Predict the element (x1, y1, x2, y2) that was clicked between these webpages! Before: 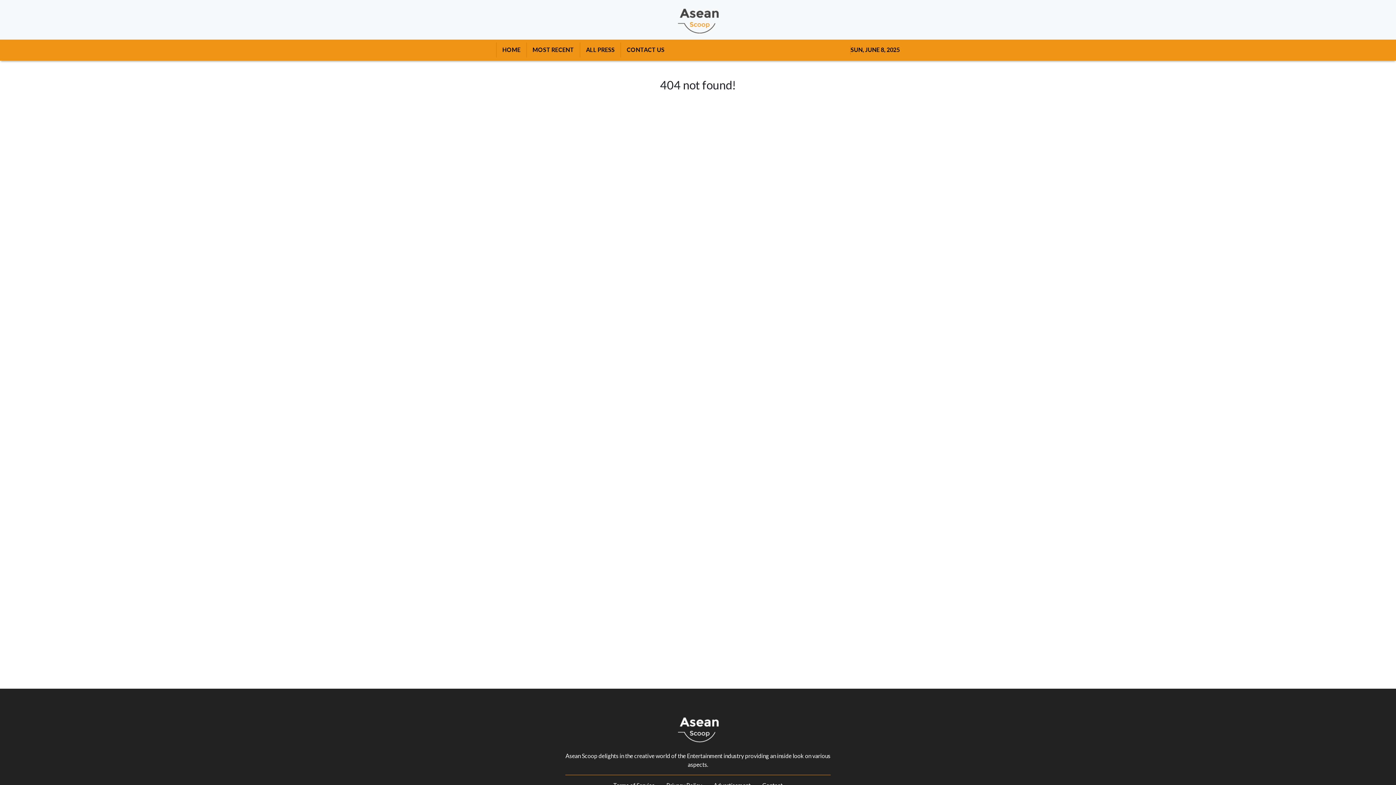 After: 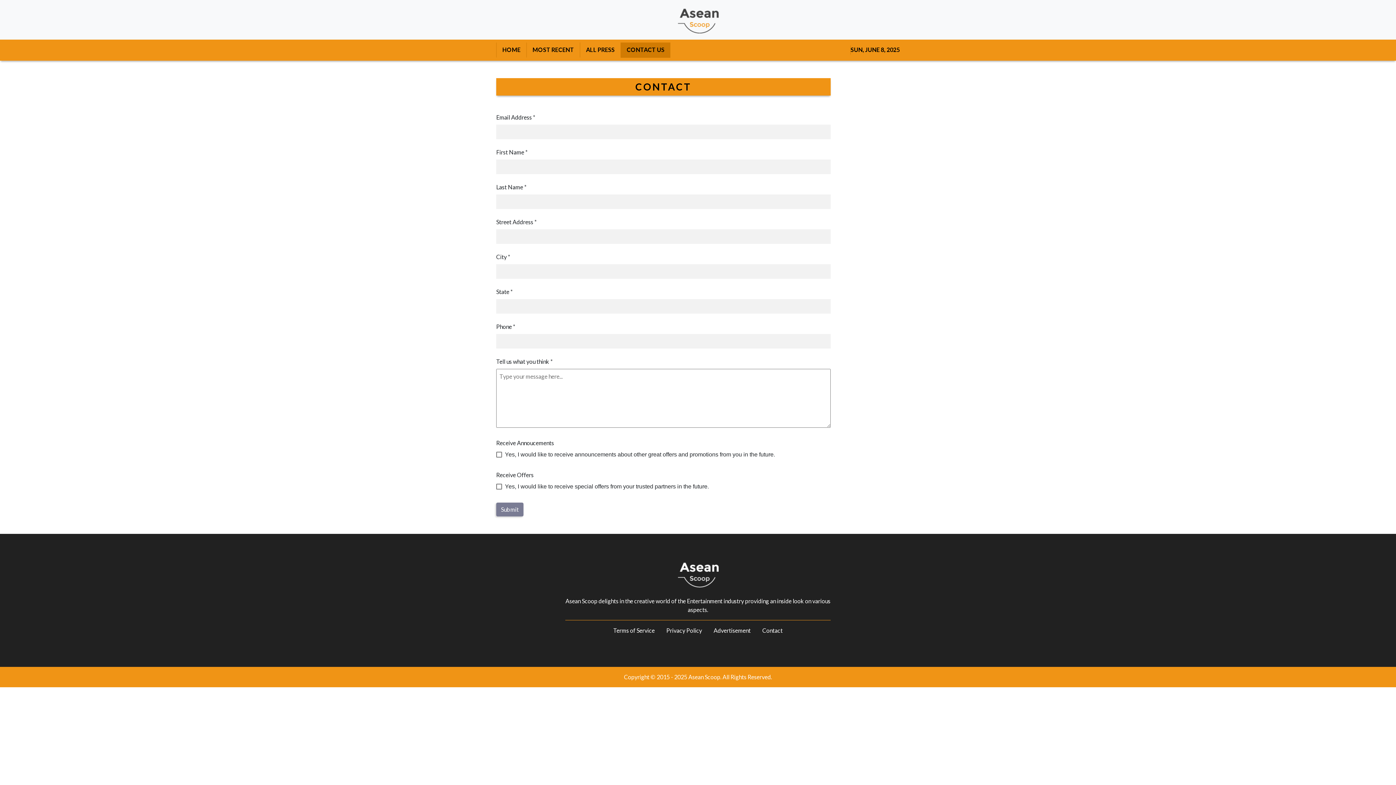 Action: bbox: (620, 42, 670, 57) label: CONTACT US